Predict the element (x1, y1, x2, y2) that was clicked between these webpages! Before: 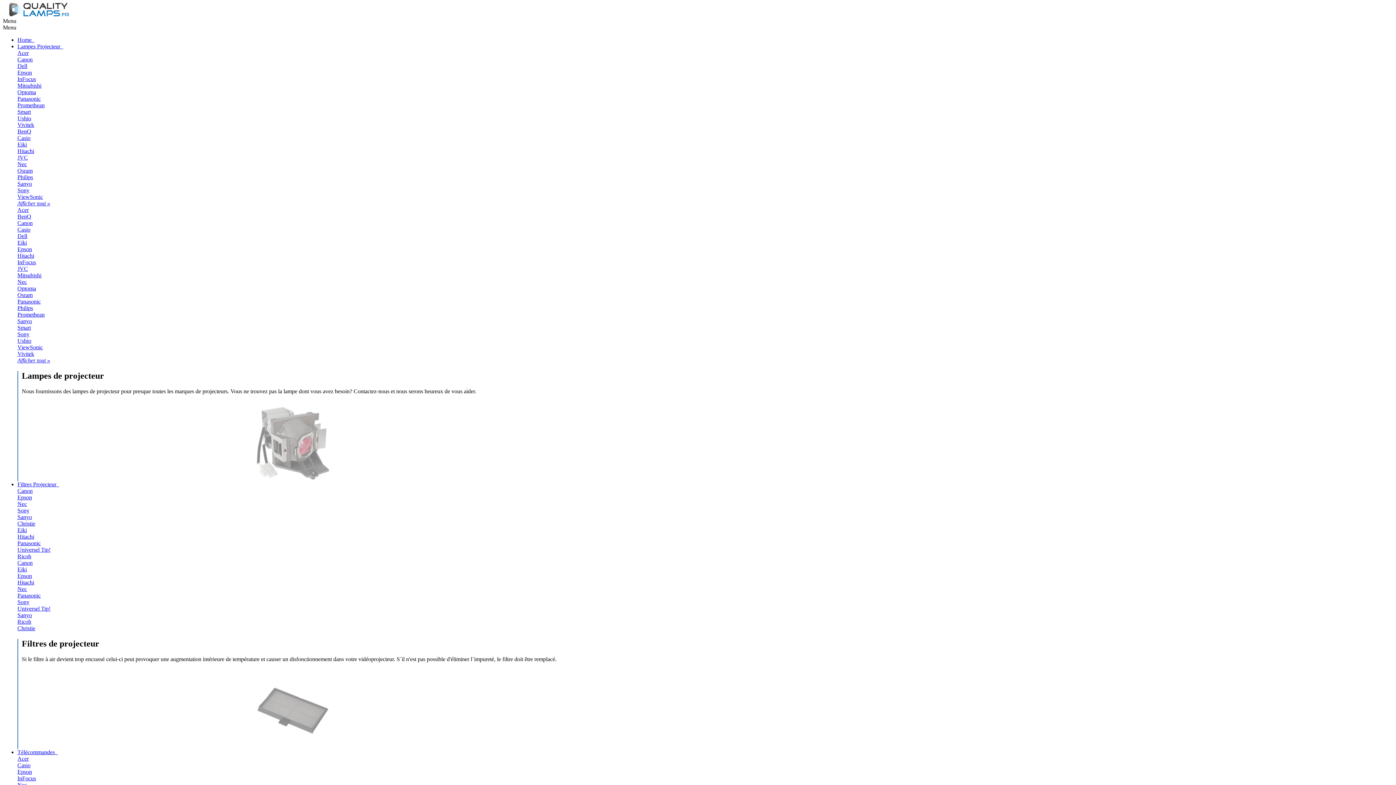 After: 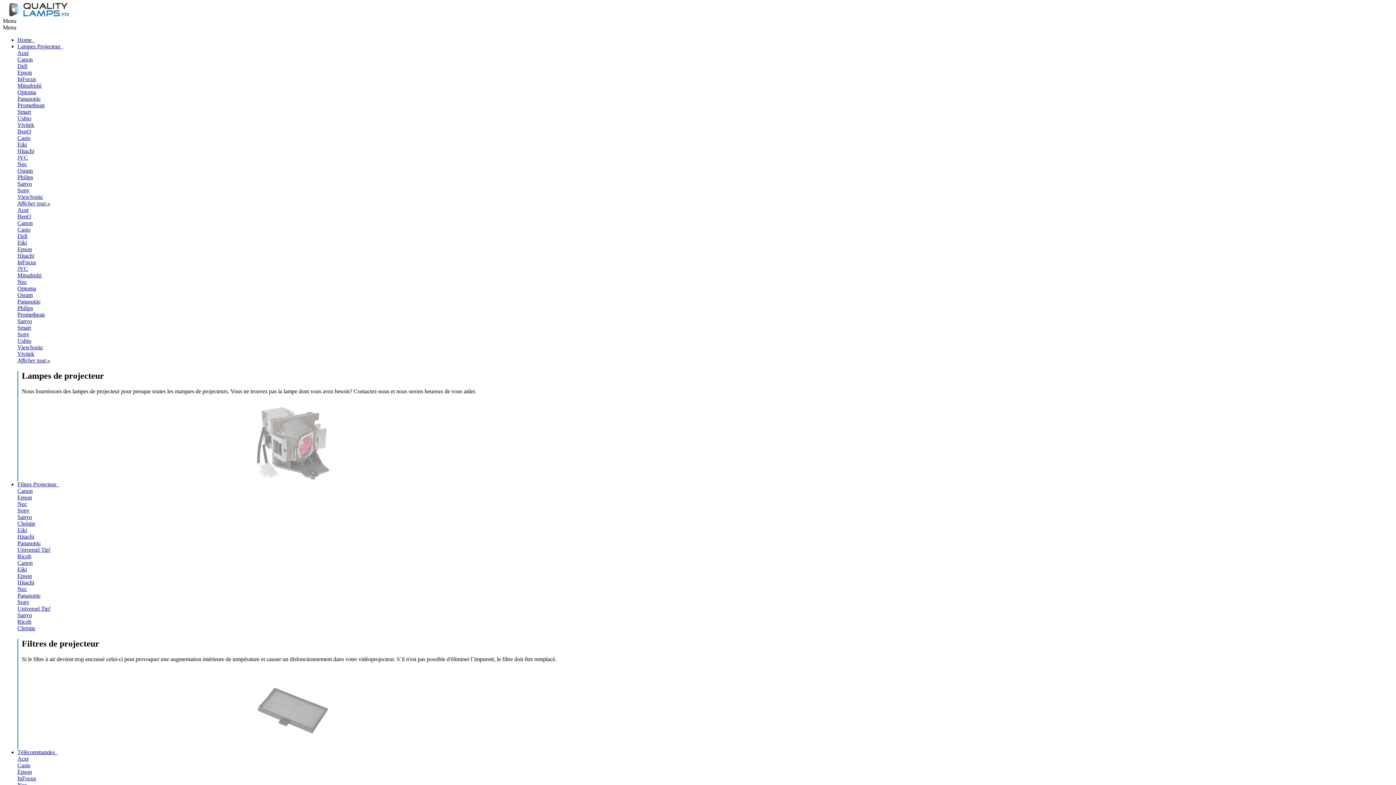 Action: label: Nec bbox: (17, 161, 26, 167)